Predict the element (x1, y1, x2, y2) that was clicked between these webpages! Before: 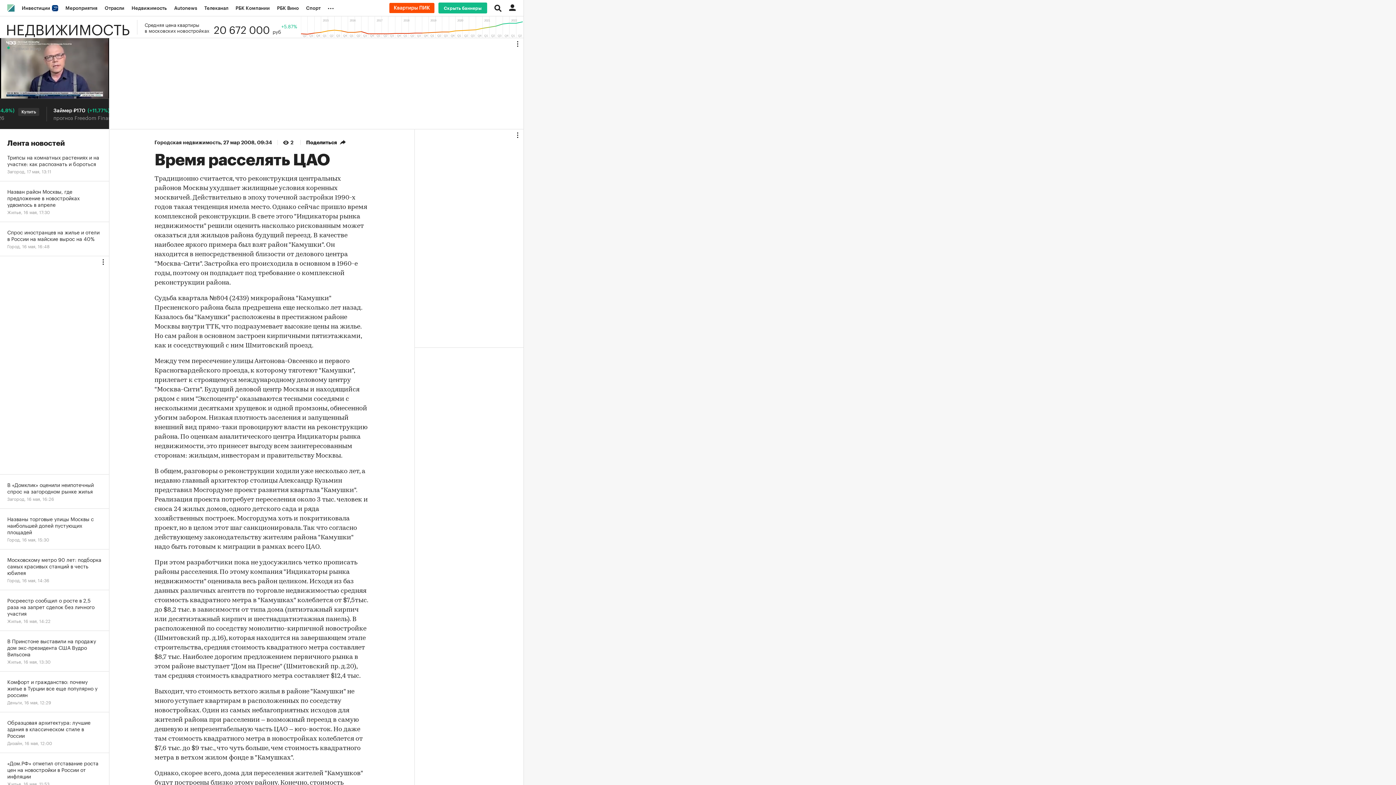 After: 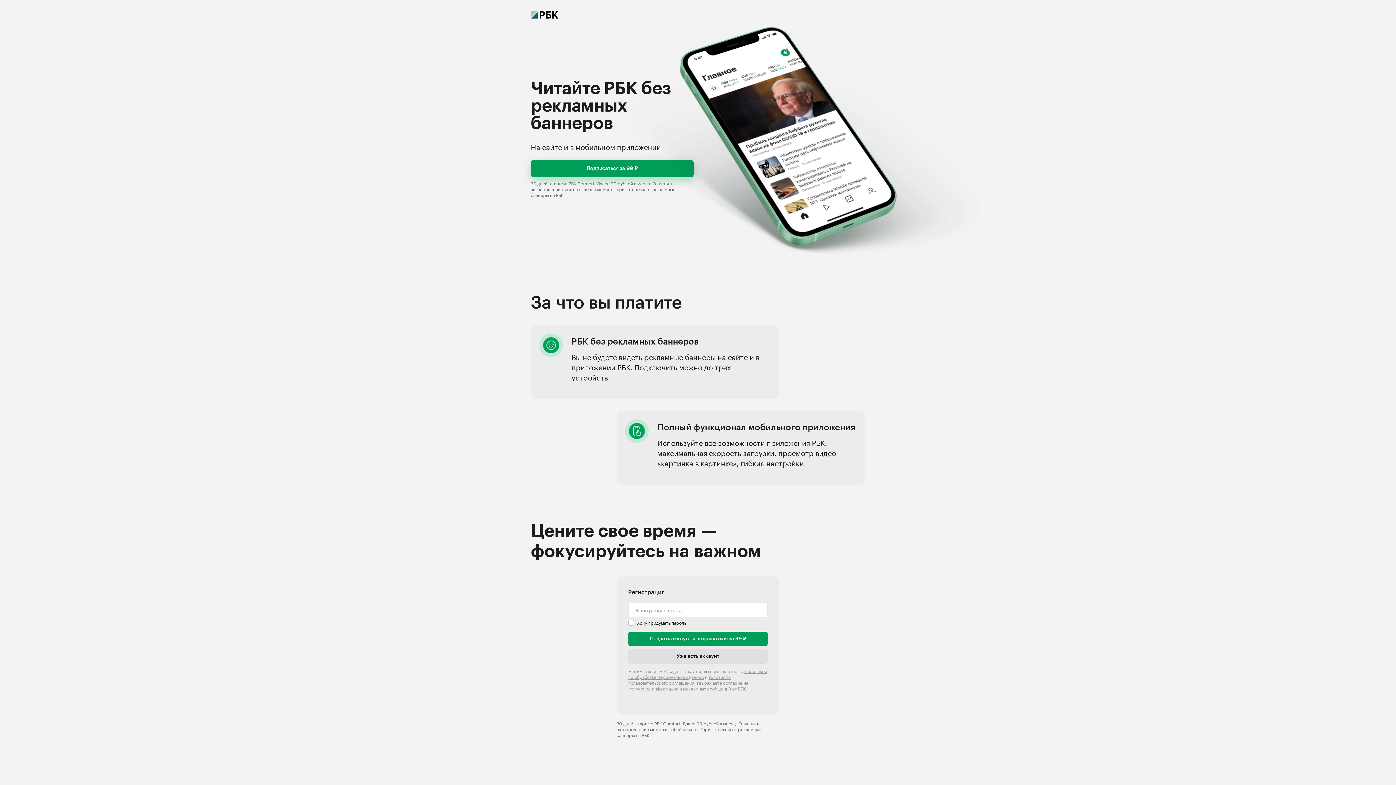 Action: label: Скрыть баннеры bbox: (438, 2, 487, 13)